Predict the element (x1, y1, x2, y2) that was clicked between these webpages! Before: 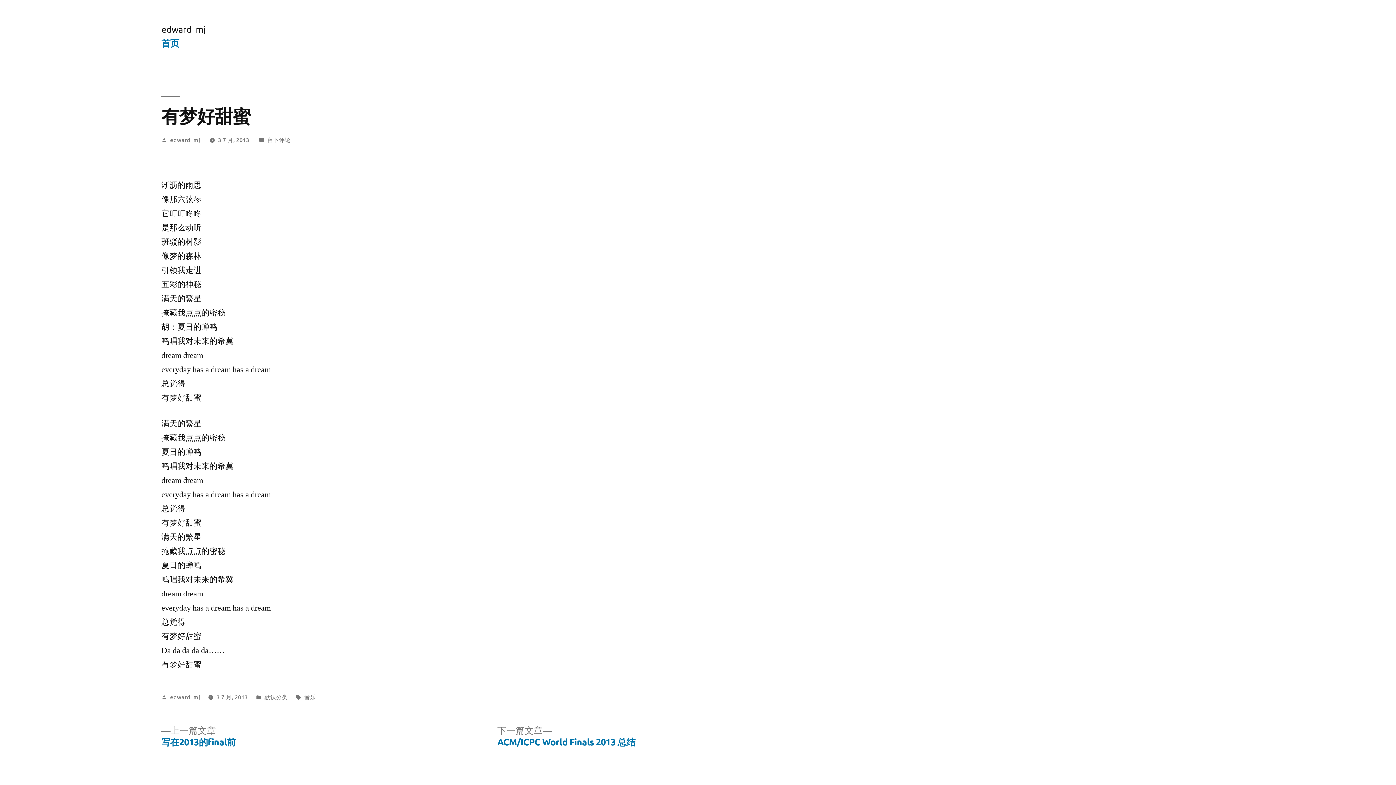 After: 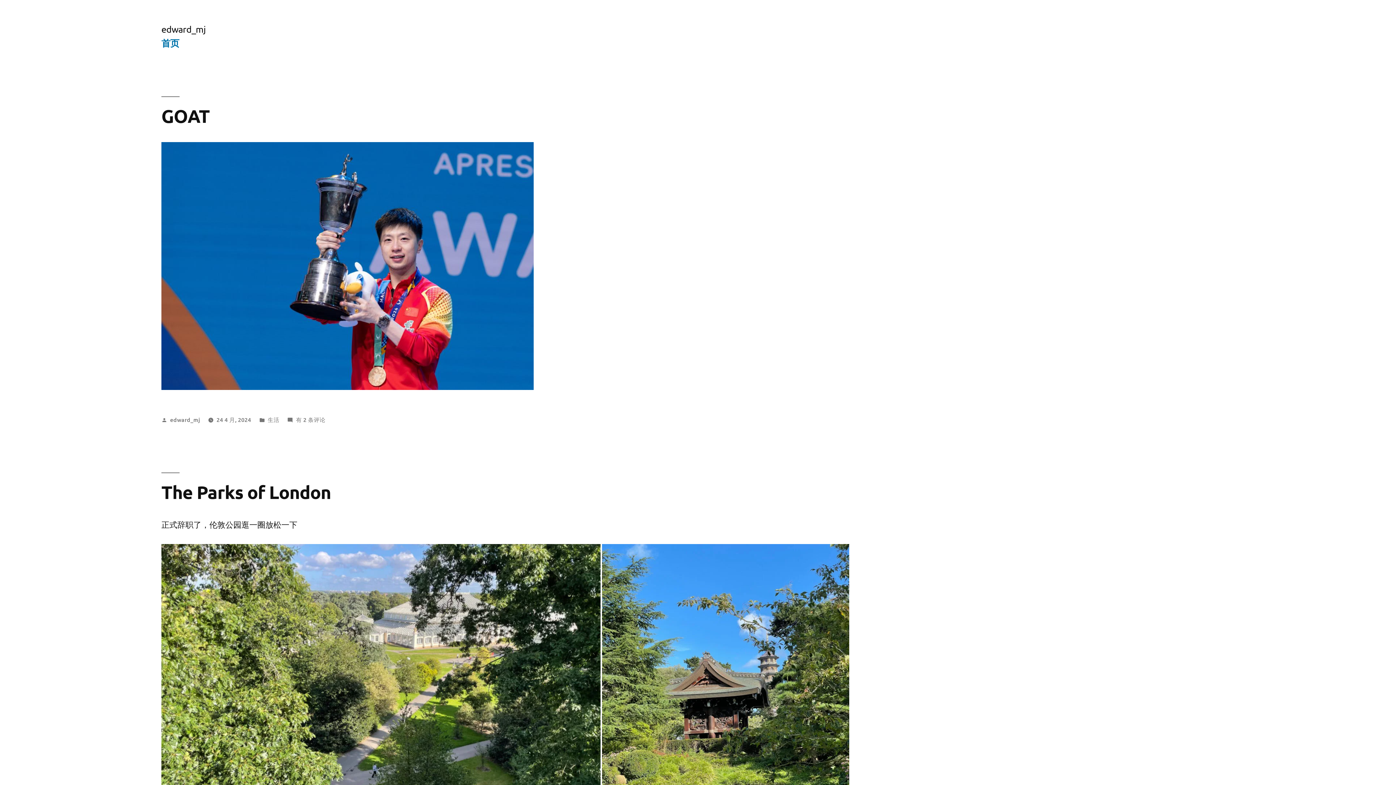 Action: bbox: (161, 23, 205, 34) label: edward_mj